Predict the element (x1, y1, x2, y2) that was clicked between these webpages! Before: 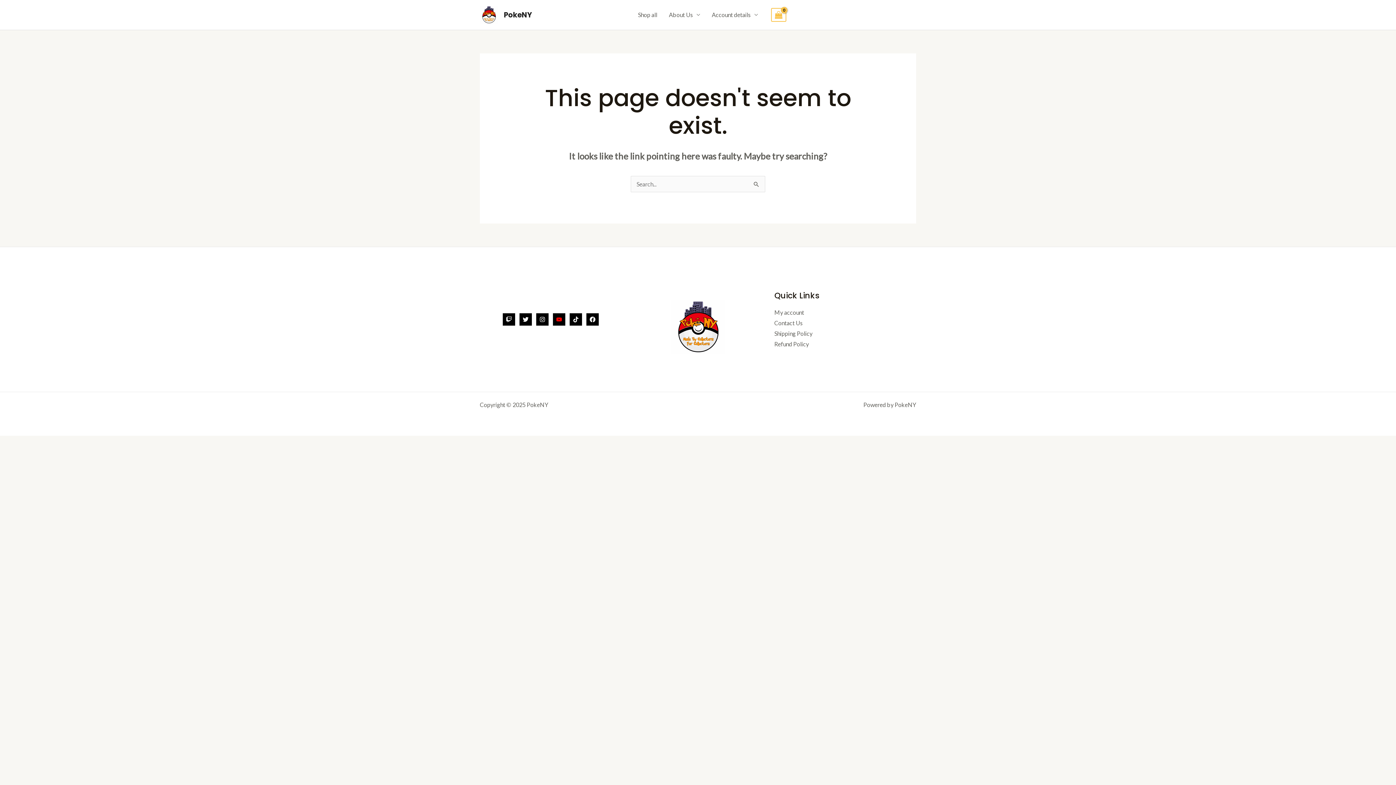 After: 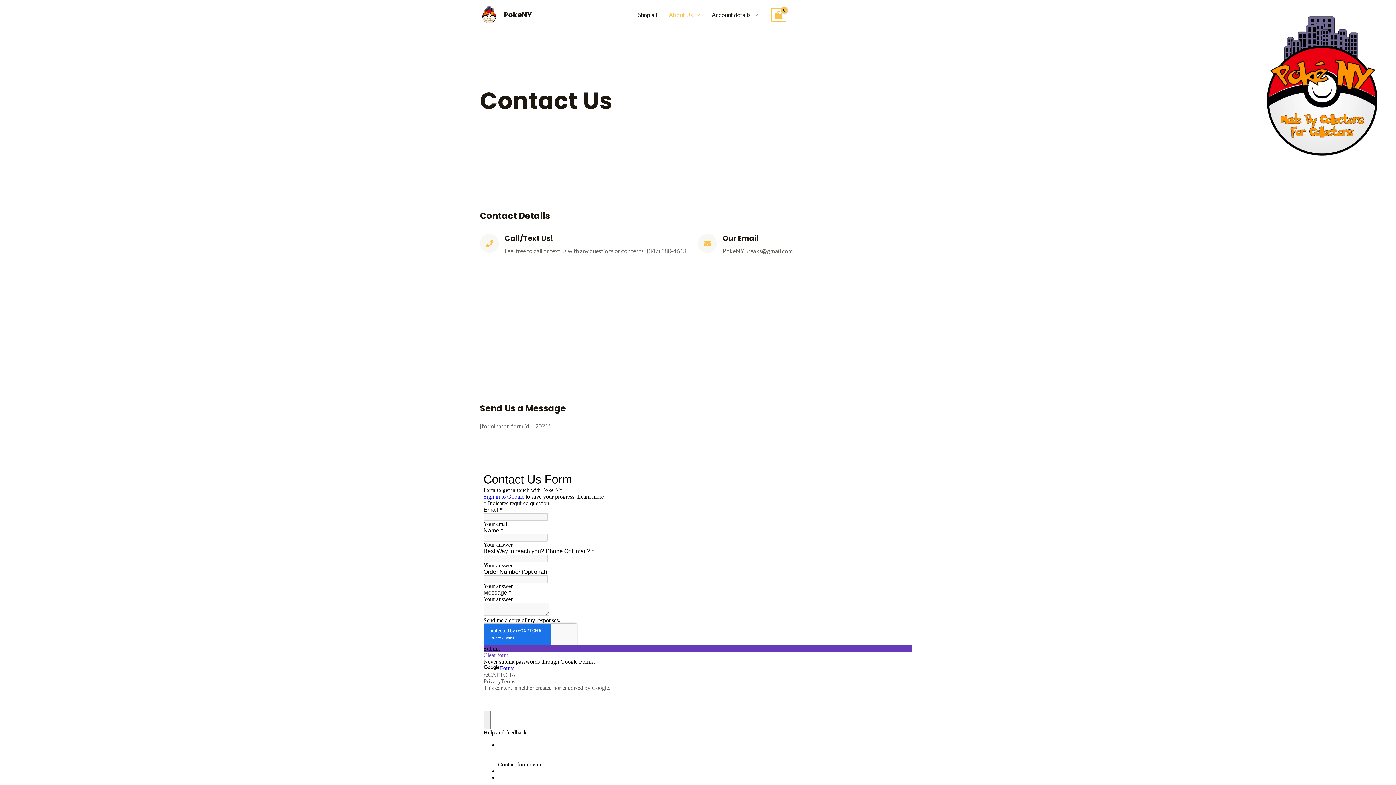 Action: label: Contact Us bbox: (774, 319, 802, 326)